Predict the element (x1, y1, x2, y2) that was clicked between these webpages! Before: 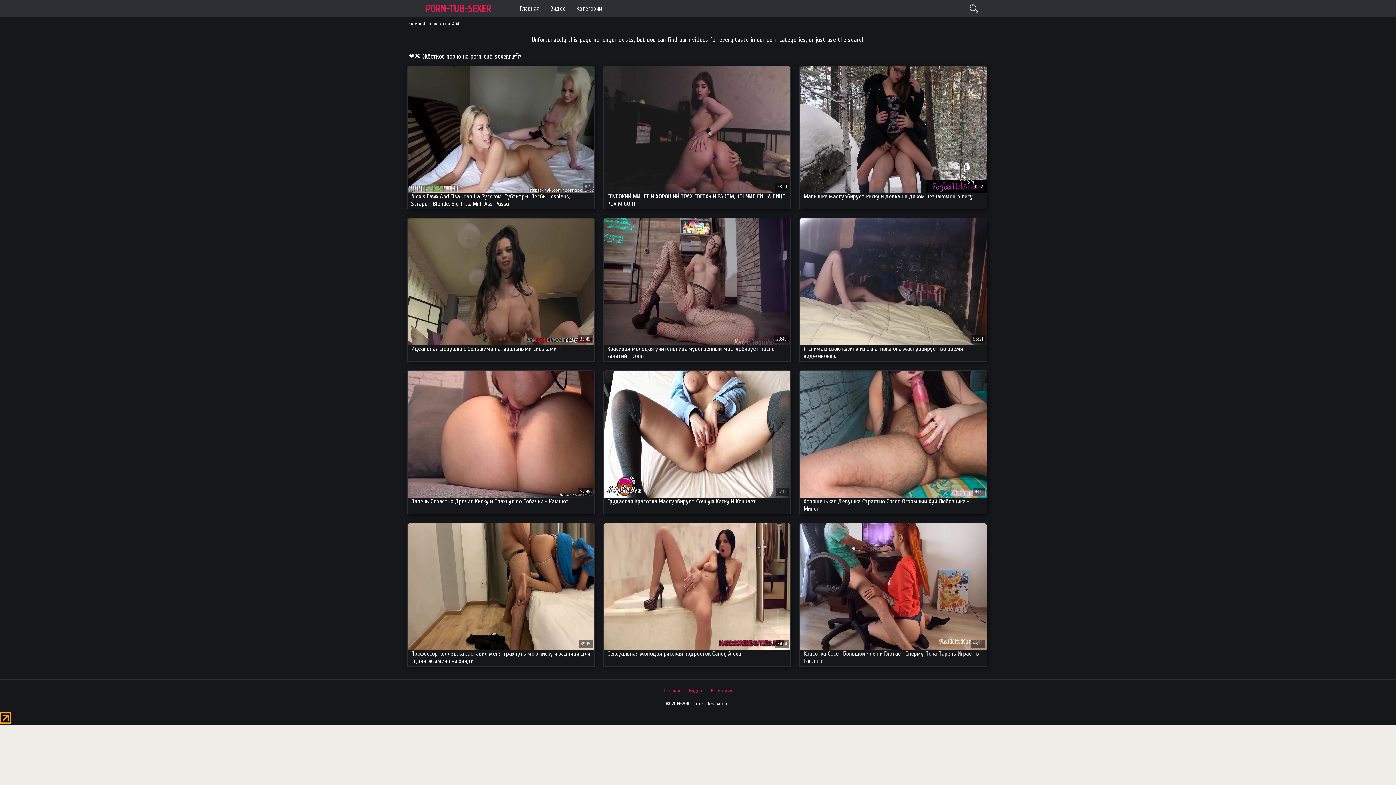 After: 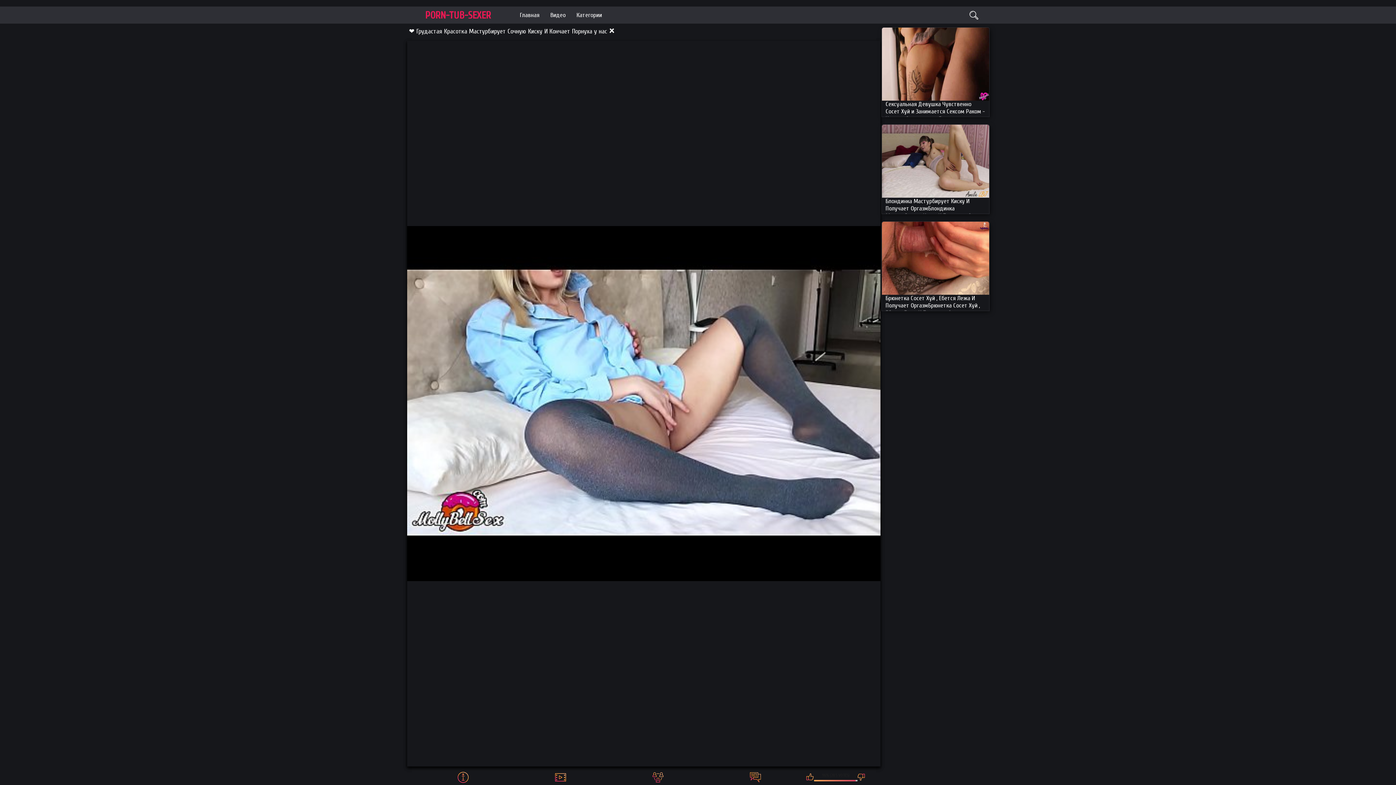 Action: label: Грудастая Красотка Мастурбирует Сочную Киску И Кончает bbox: (603, 371, 790, 514)